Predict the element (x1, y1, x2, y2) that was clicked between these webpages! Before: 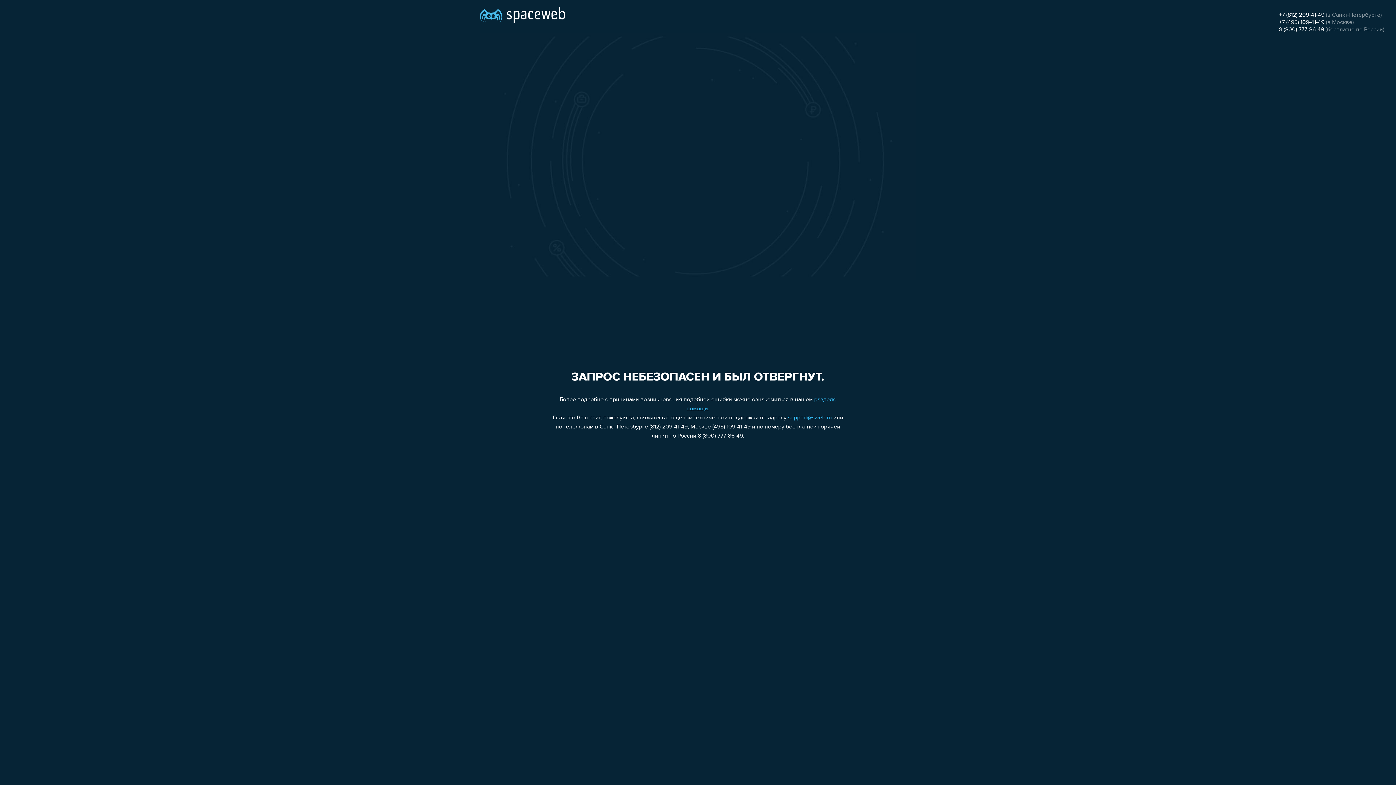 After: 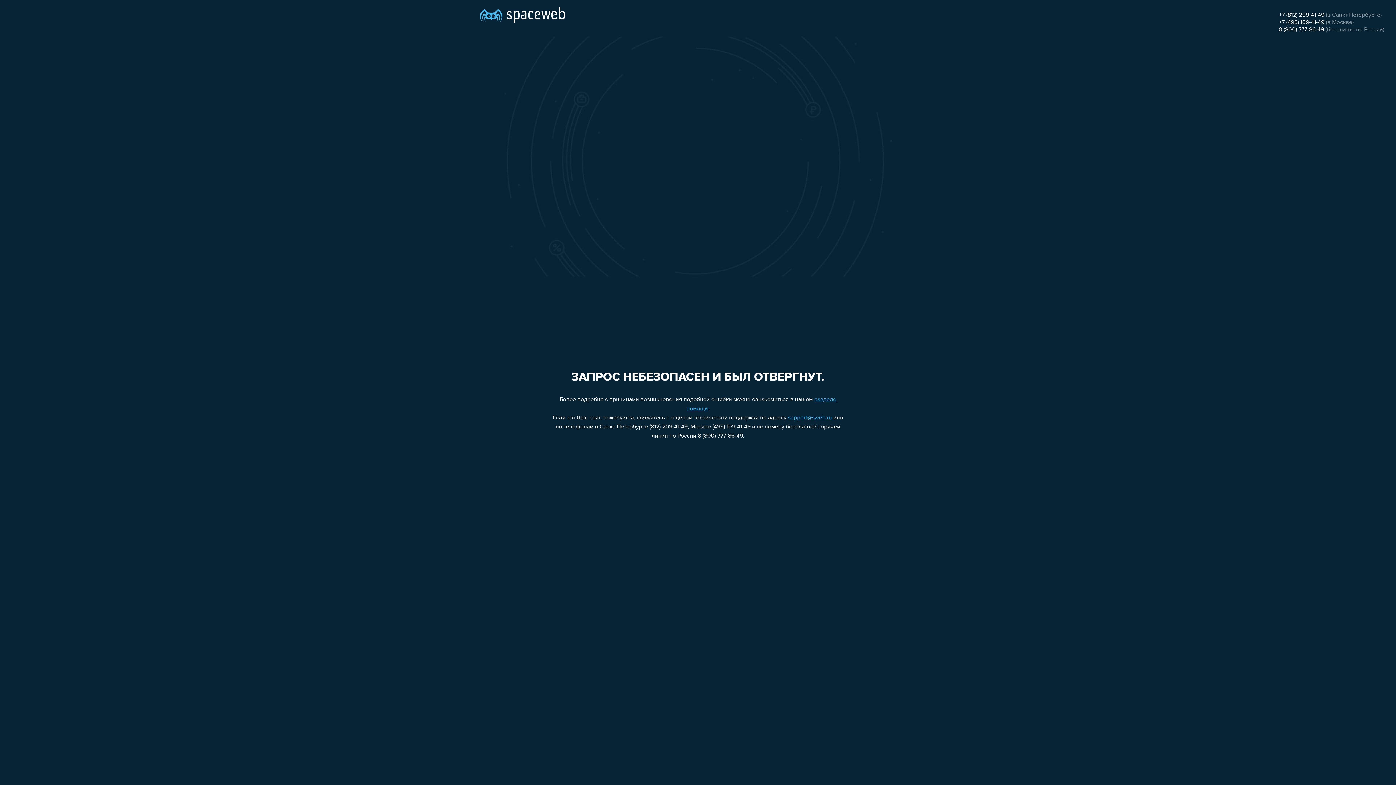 Action: bbox: (1279, 12, 1324, 18) label: +7 (812) 209-41-49